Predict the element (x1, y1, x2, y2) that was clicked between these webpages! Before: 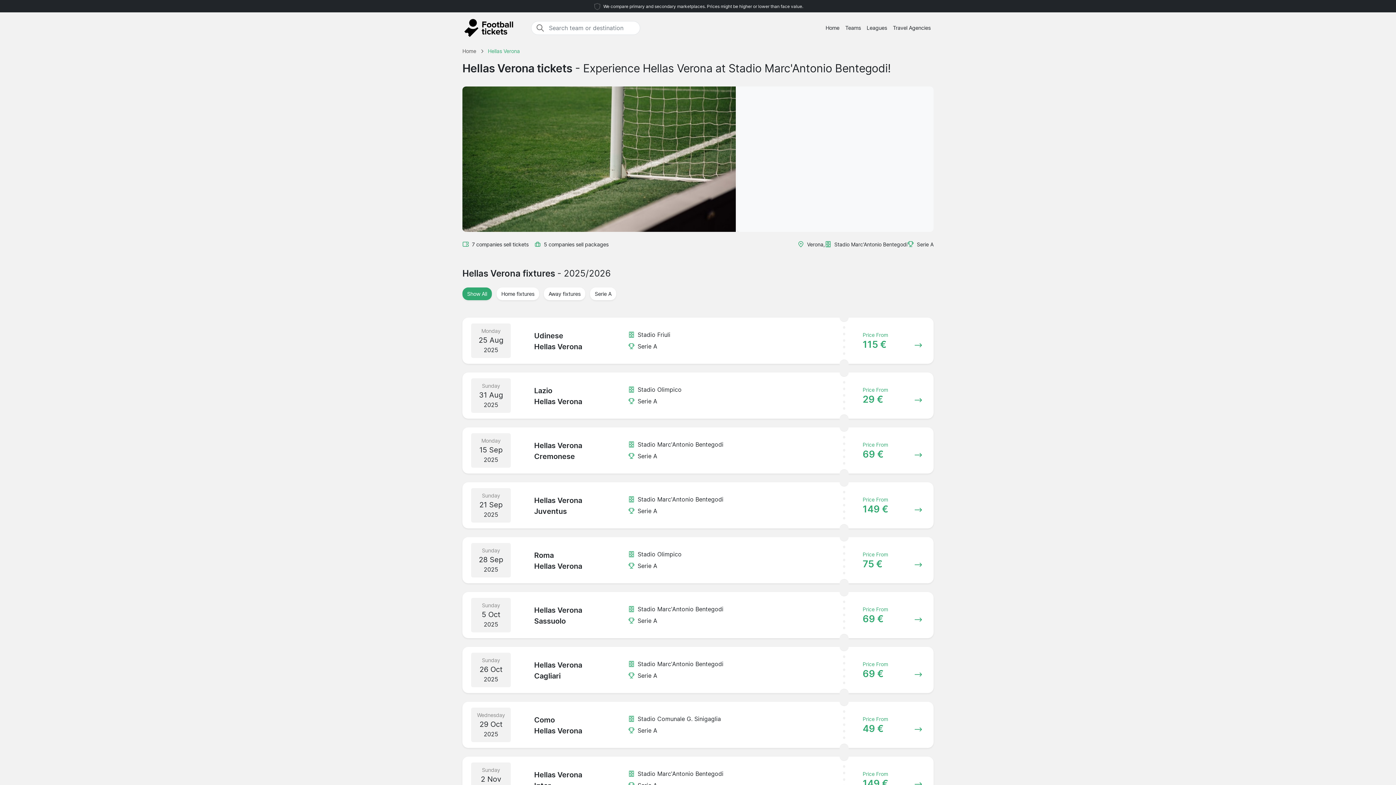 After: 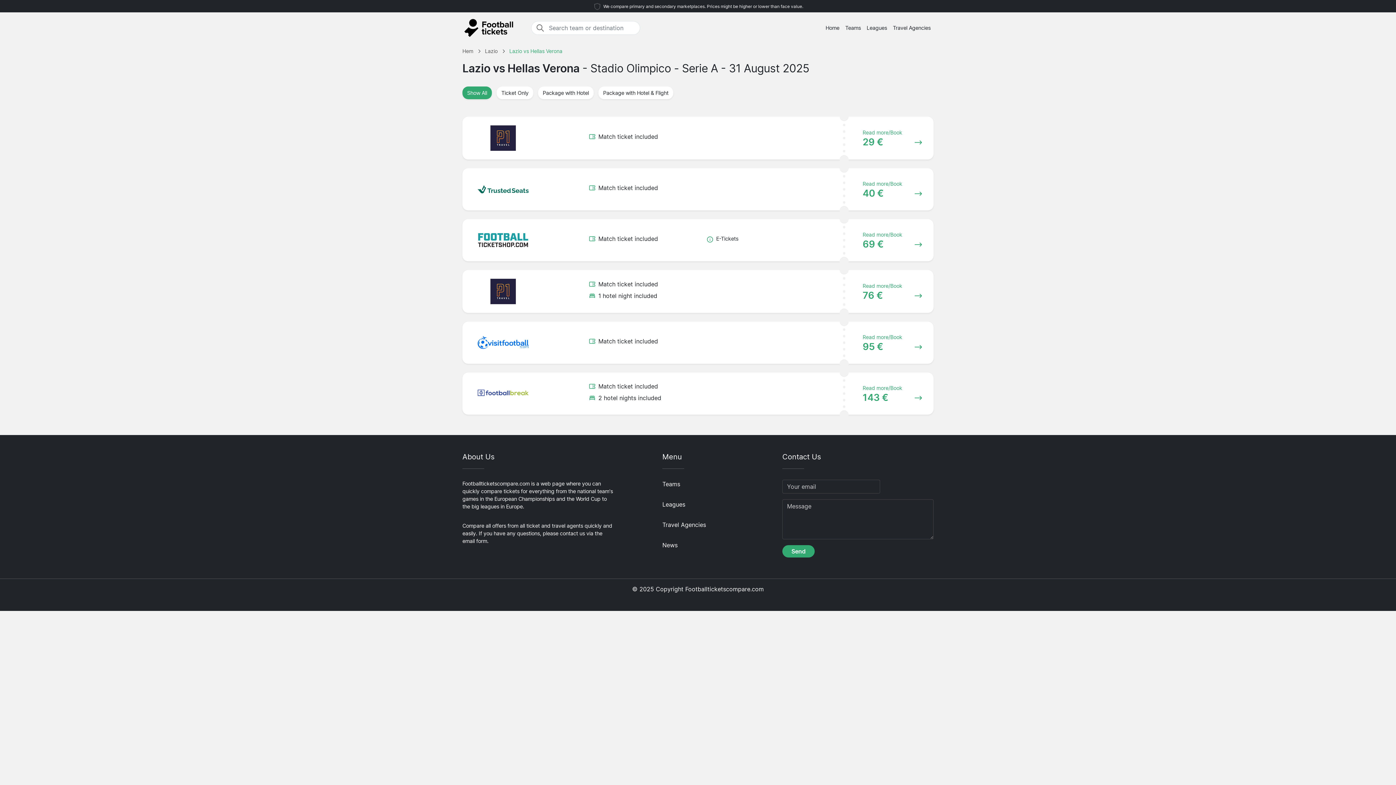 Action: bbox: (462, 372, 933, 418) label: Sunday
31 Aug
2025
Lazio
Hellas Verona
Stadio Olimpico
Serie A
Price From
29 €